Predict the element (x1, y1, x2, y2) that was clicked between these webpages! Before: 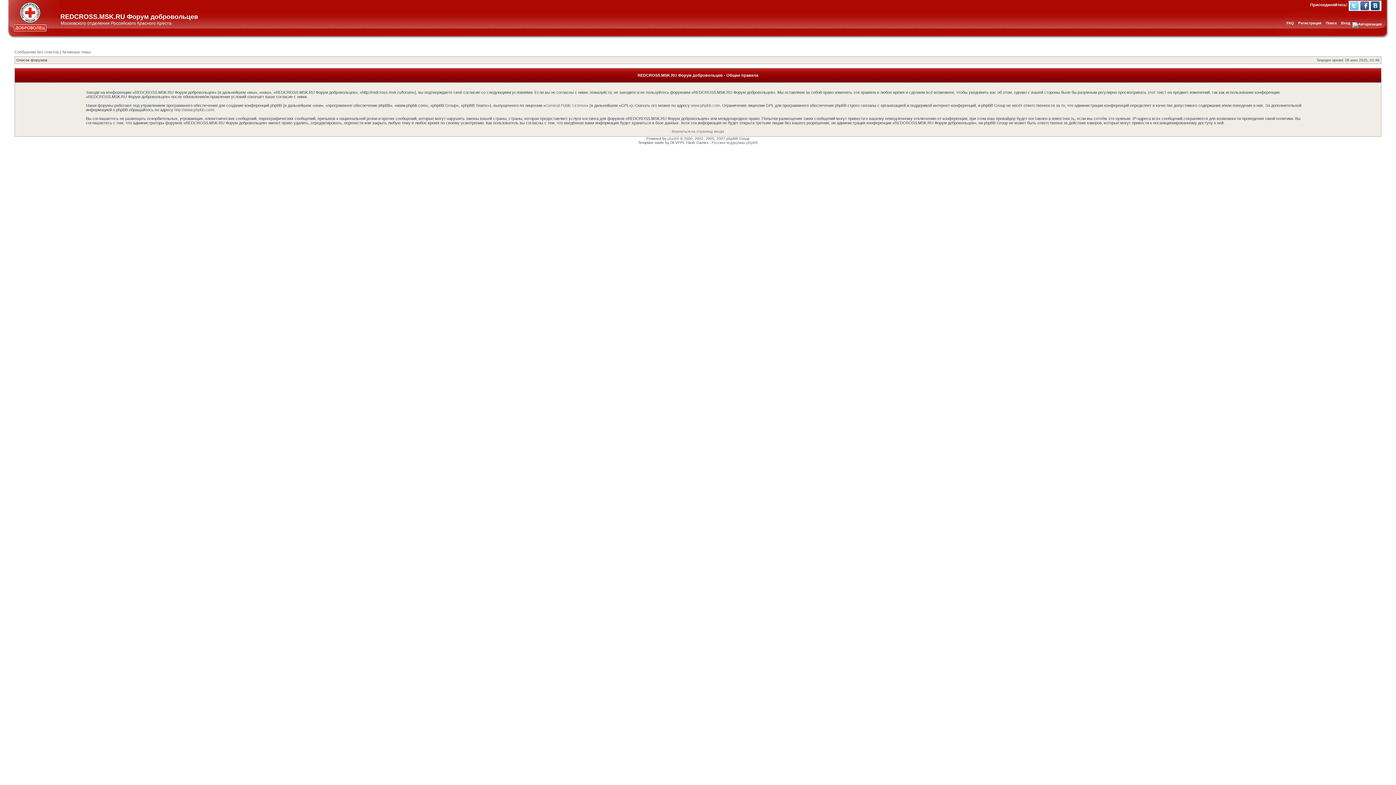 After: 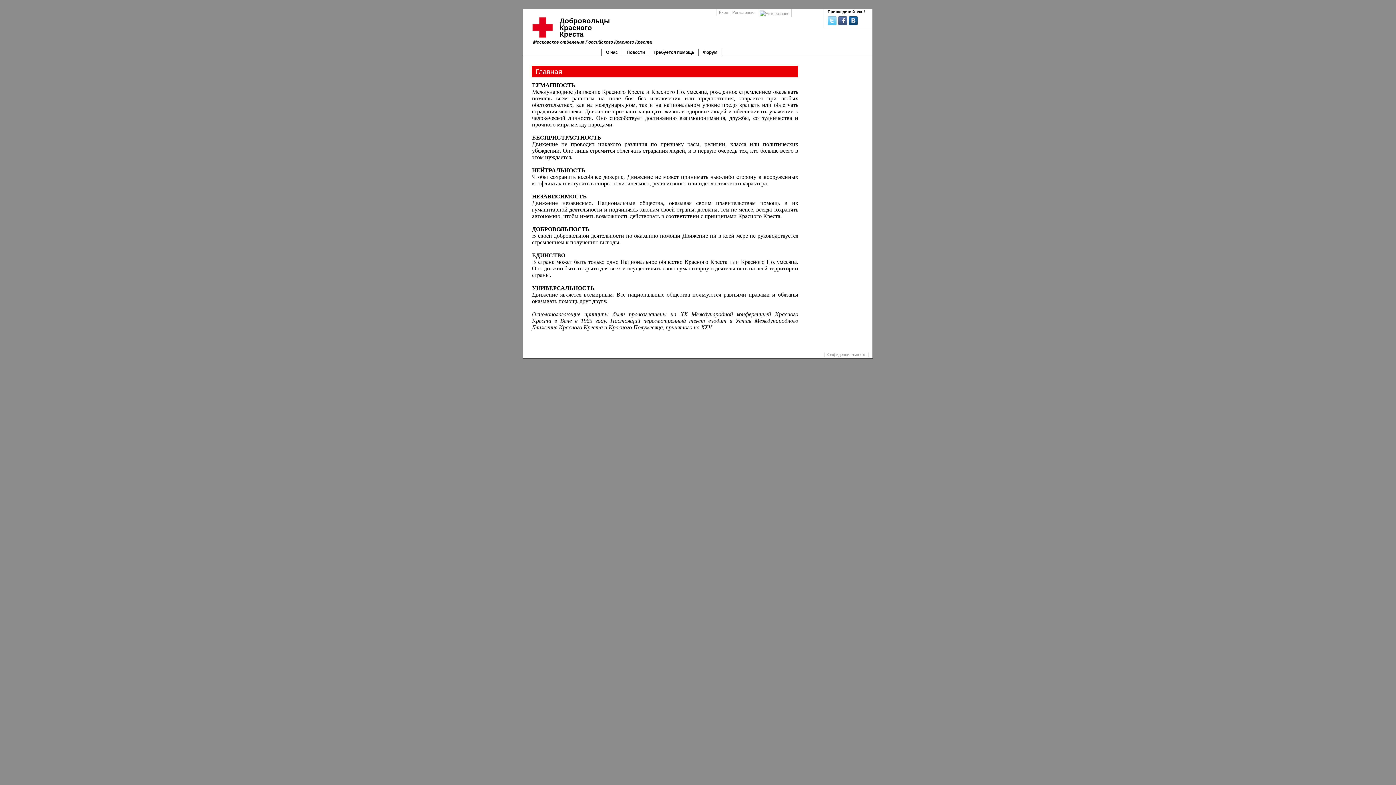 Action: bbox: (6, 35, 59, 39)